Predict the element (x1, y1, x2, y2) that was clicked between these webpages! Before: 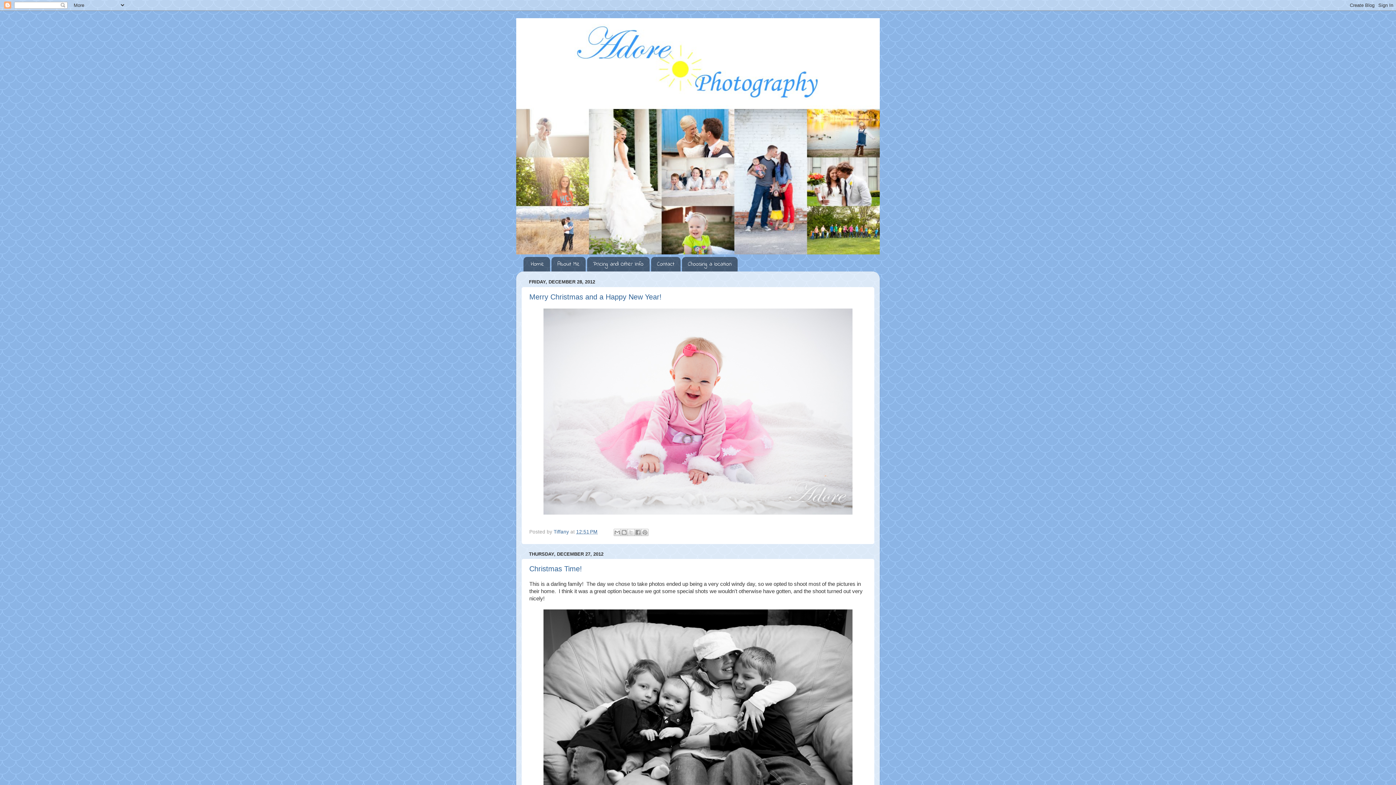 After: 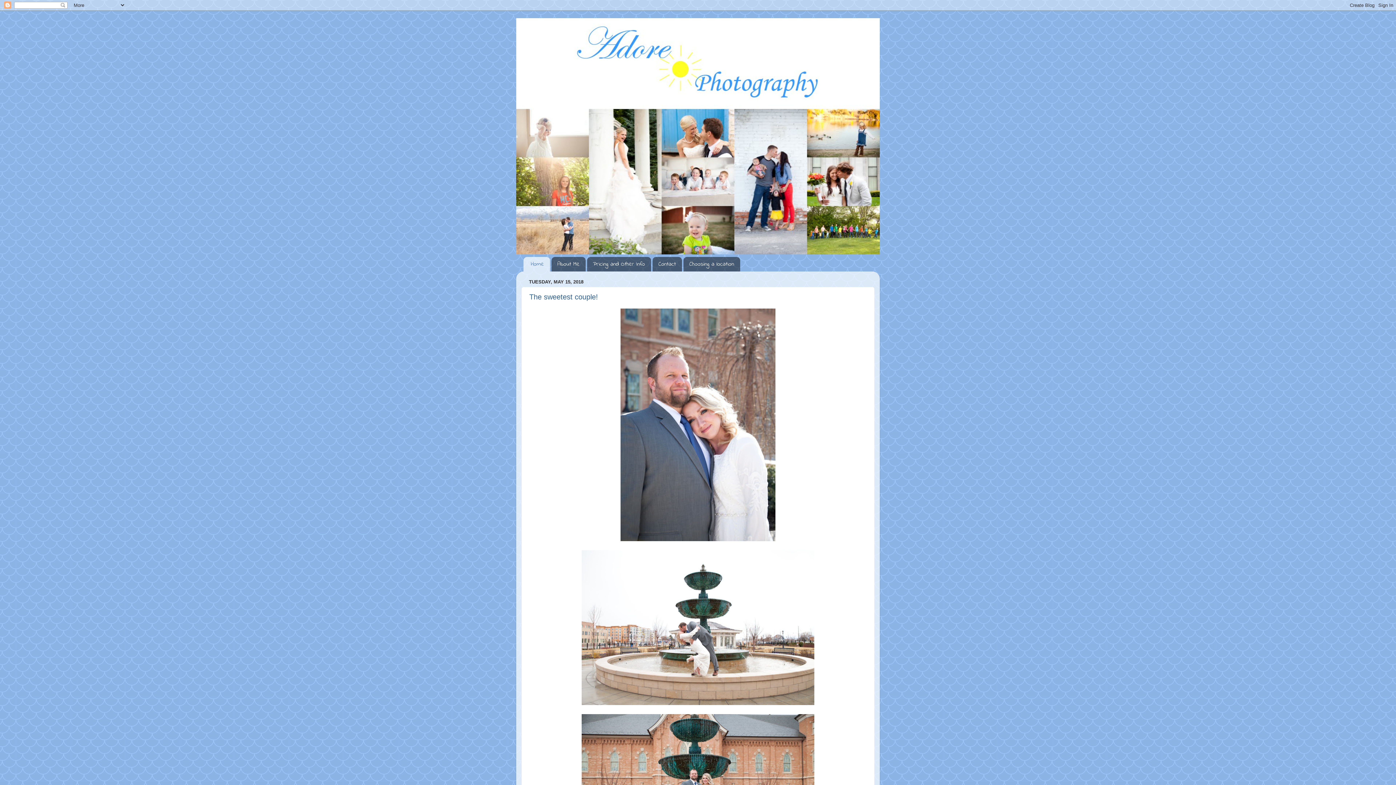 Action: bbox: (523, 257, 550, 271) label: Home